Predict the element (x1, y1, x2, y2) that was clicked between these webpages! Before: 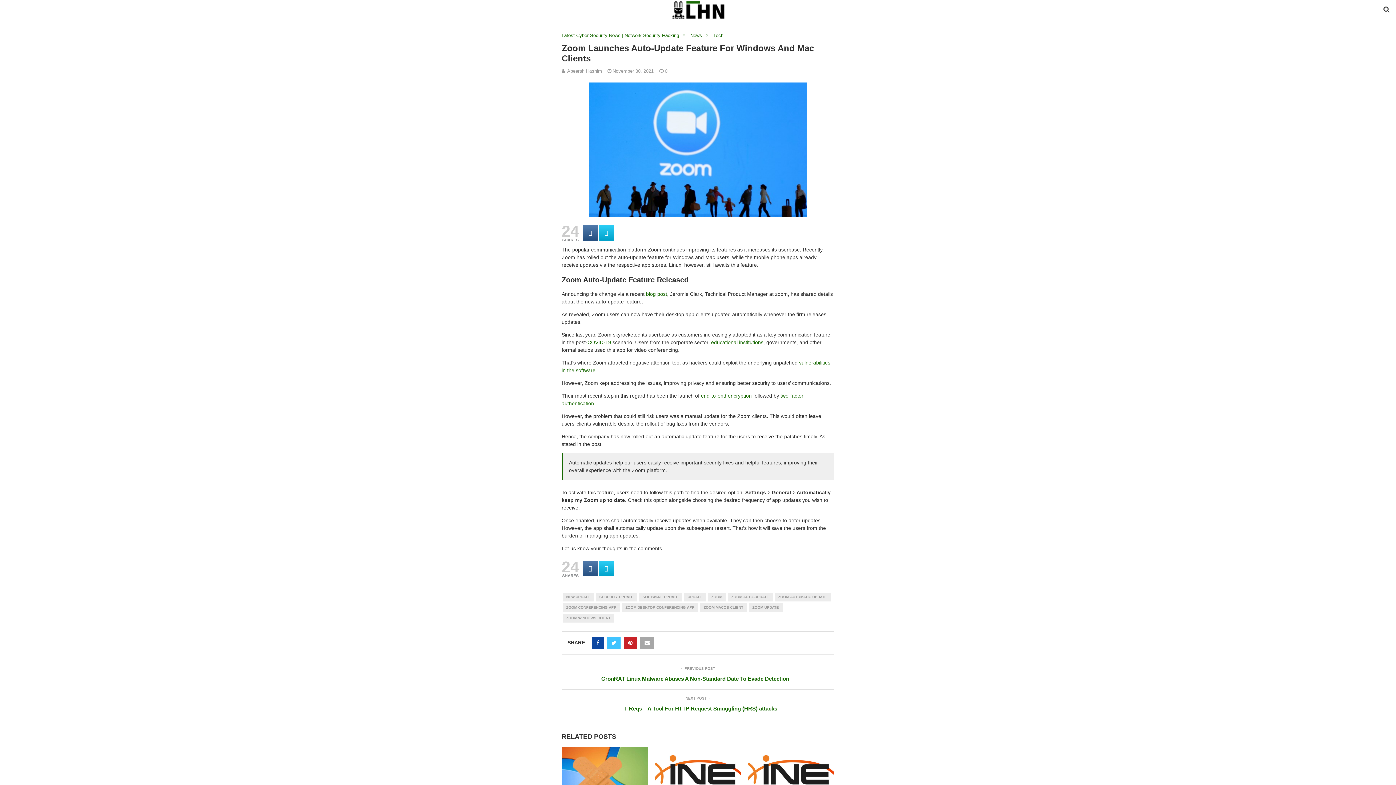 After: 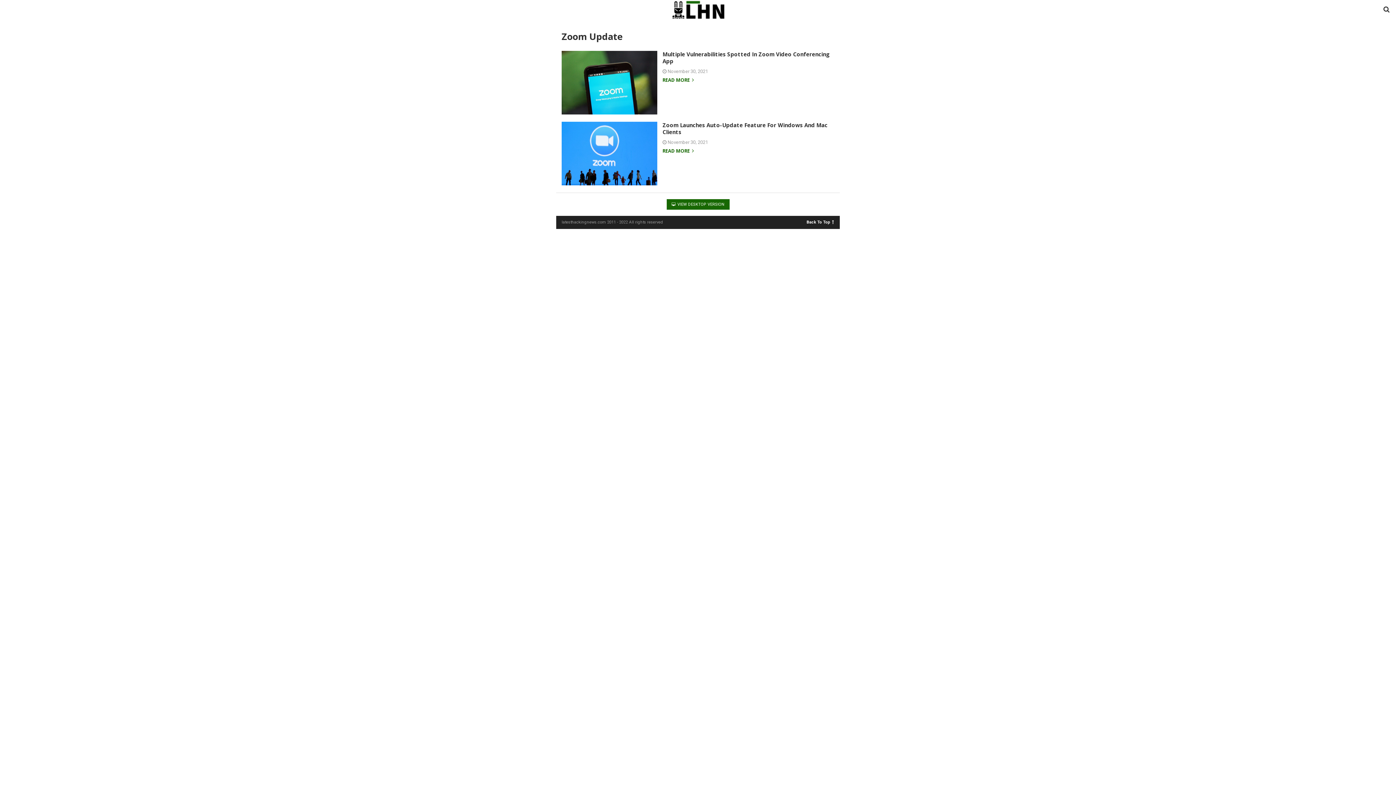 Action: label: ZOOM UPDATE bbox: (748, 603, 782, 612)